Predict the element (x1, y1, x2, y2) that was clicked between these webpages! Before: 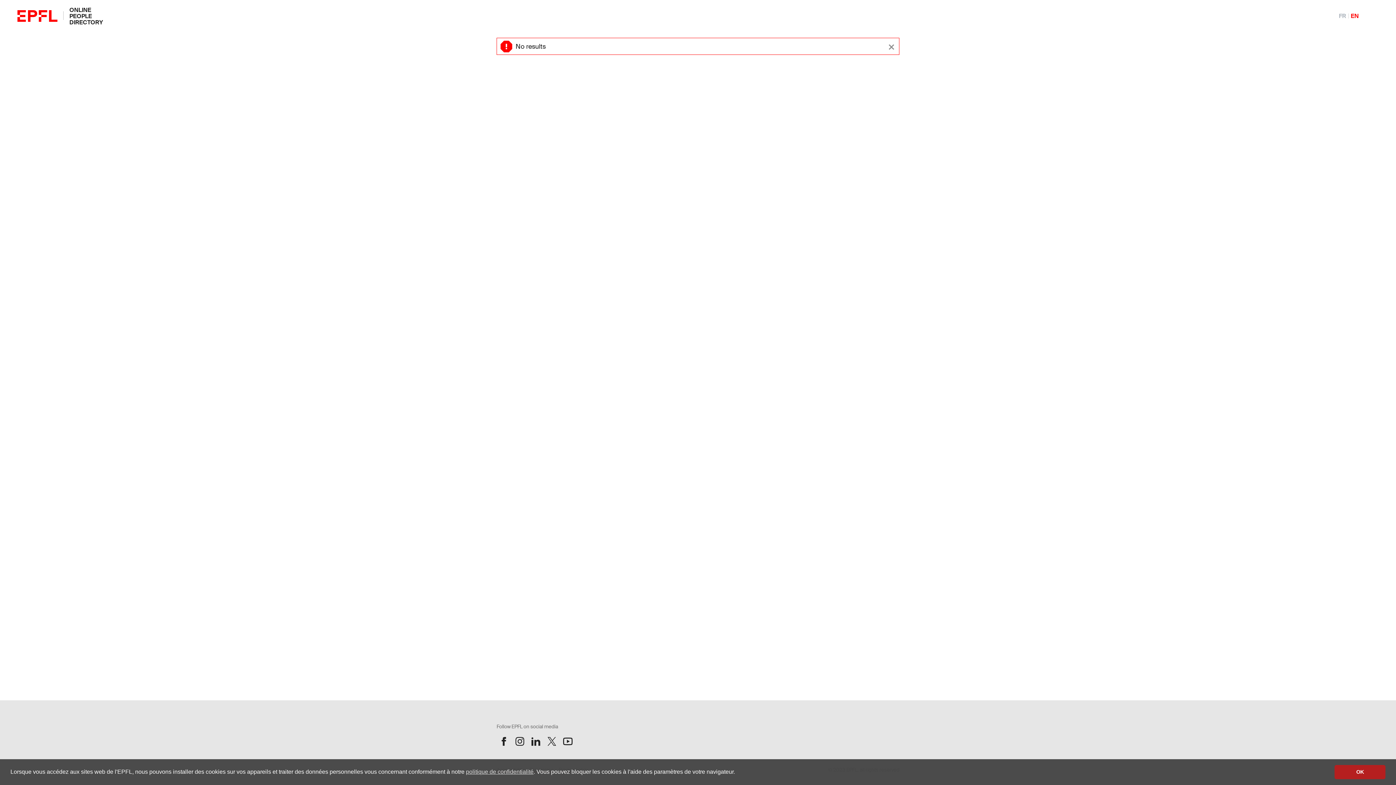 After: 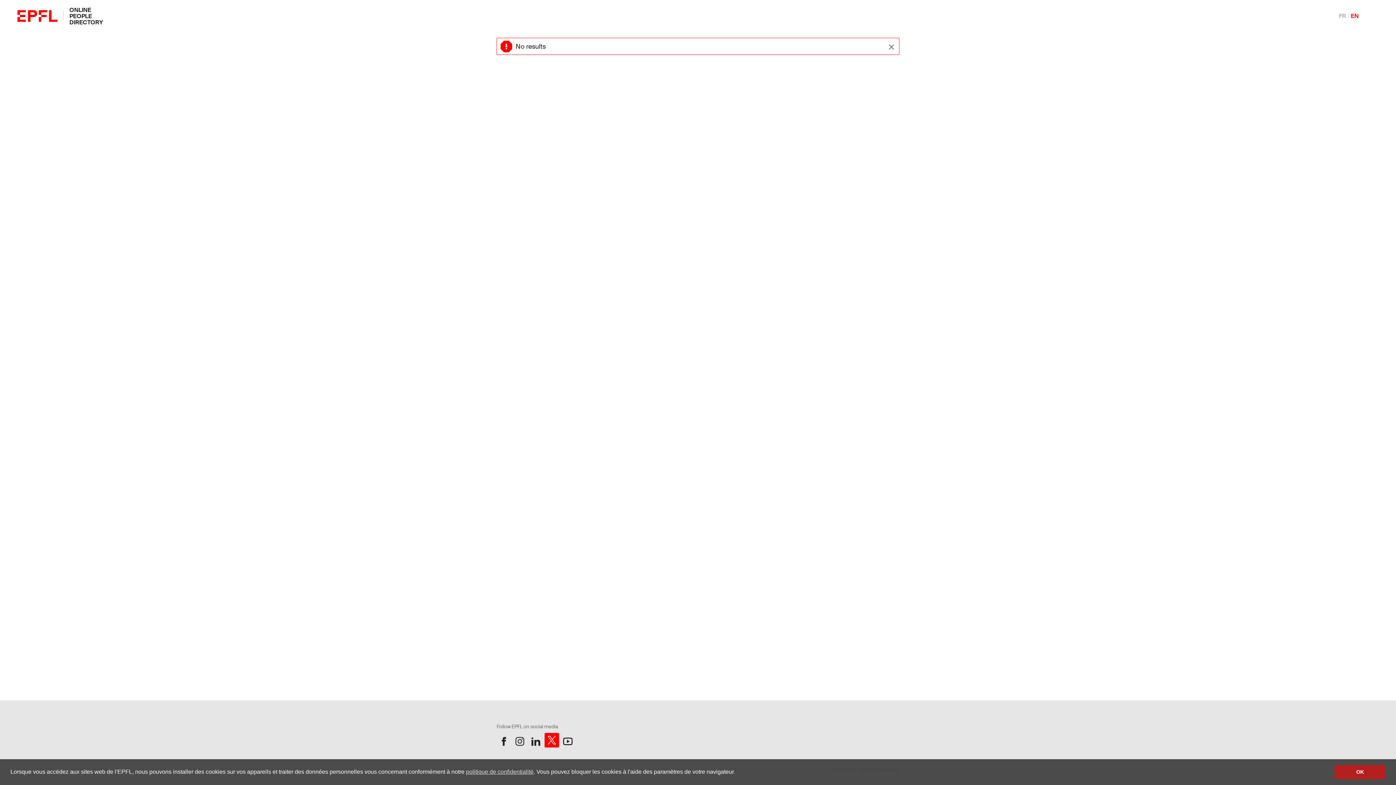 Action: label: Follow us on X bbox: (544, 734, 559, 749)